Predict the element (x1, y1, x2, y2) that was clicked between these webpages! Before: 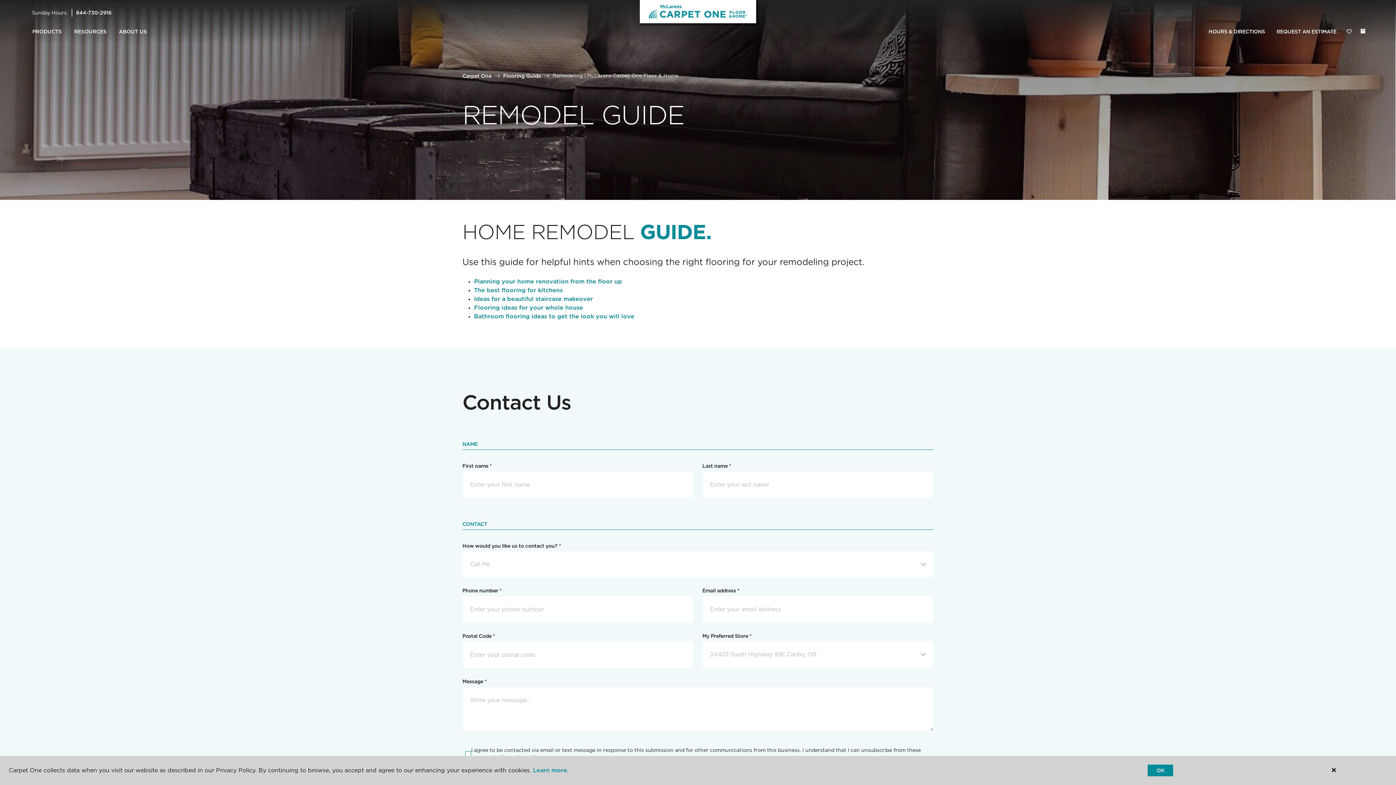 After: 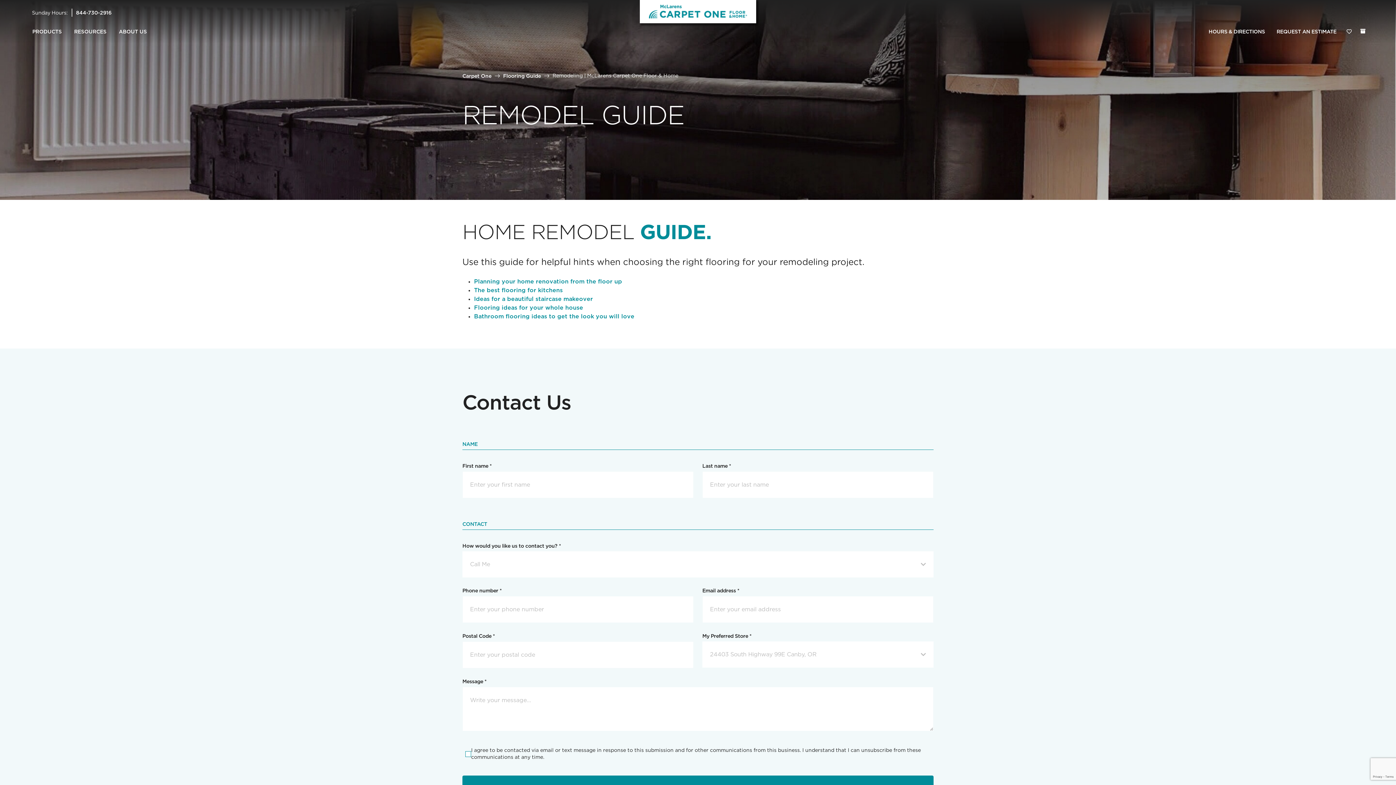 Action: label: OK bbox: (1148, 765, 1173, 776)